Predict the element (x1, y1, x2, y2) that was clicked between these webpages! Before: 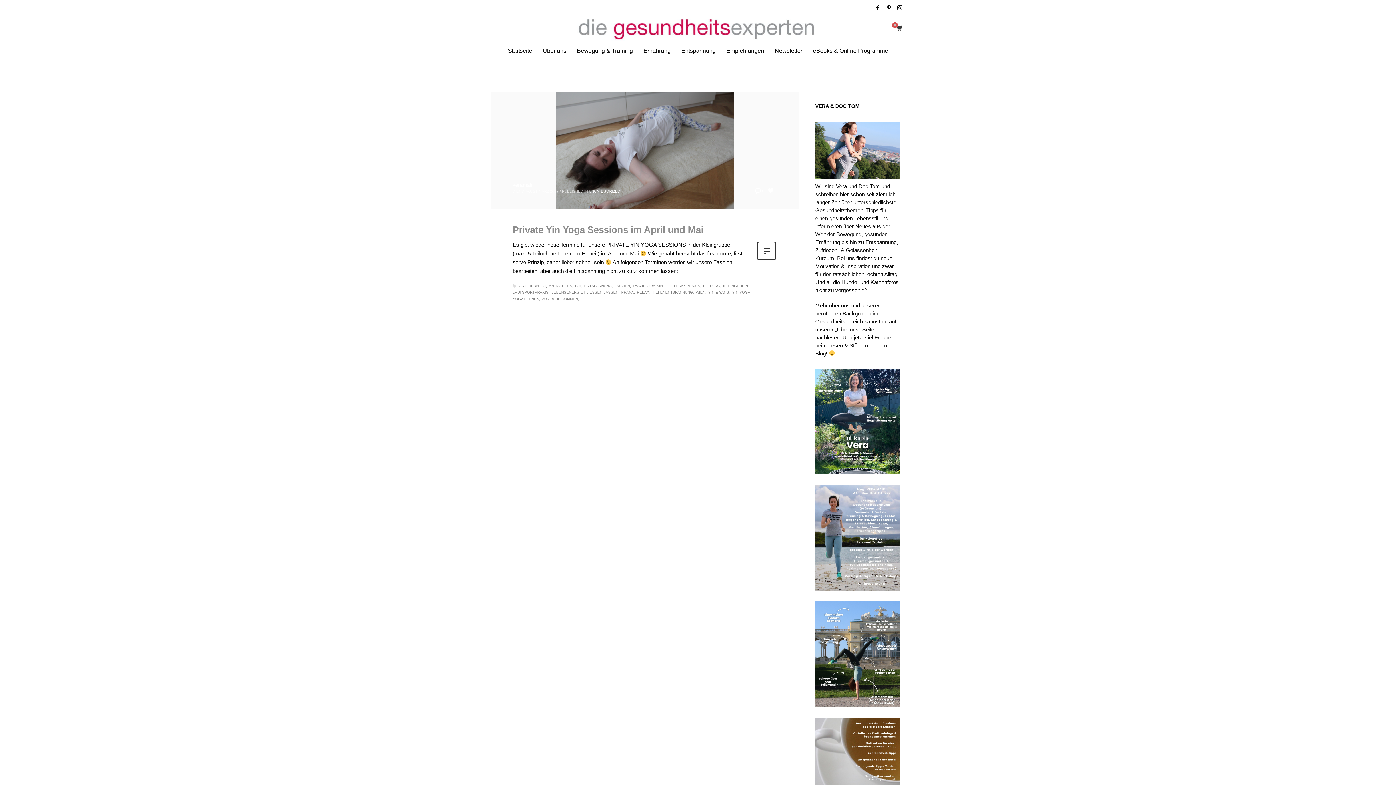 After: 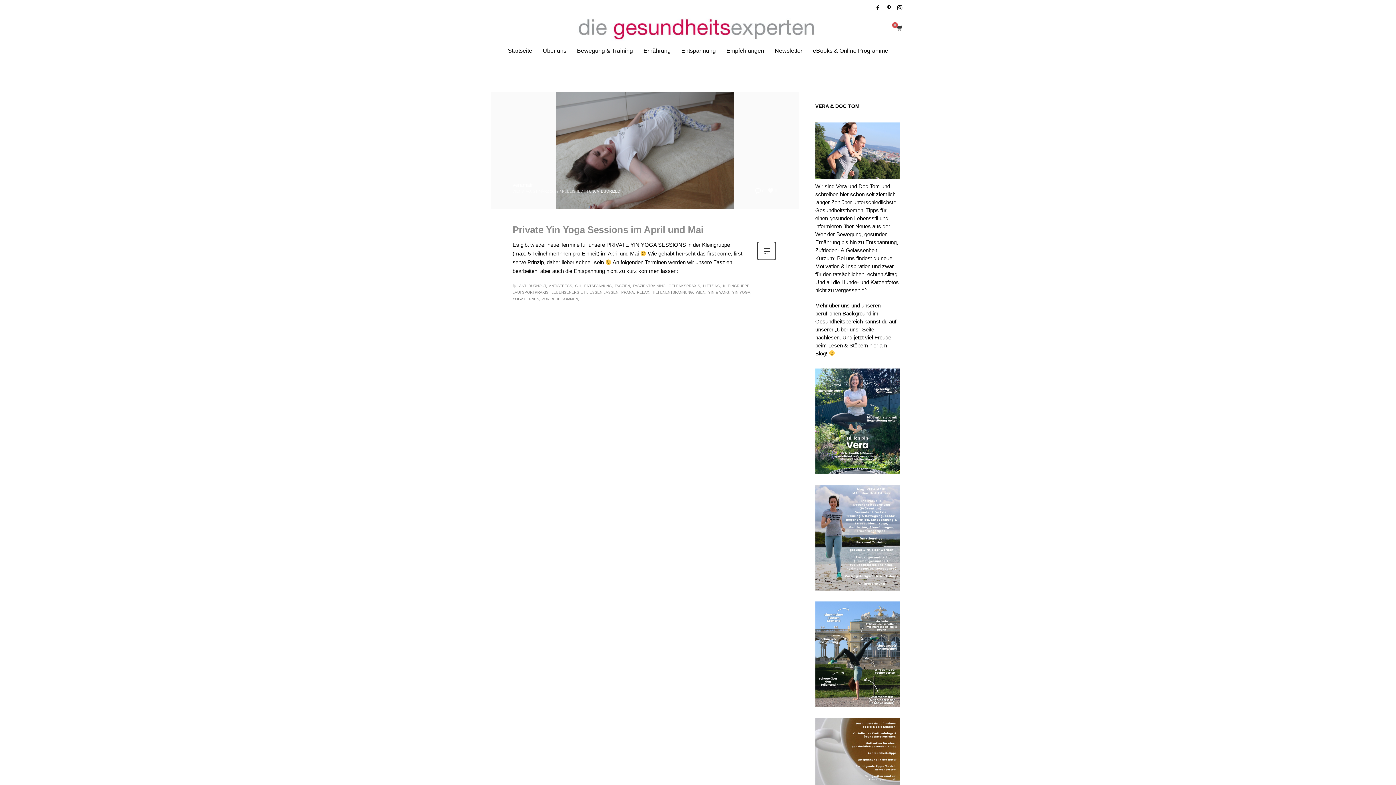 Action: bbox: (519, 282, 547, 289) label: ANTI BURNOUT